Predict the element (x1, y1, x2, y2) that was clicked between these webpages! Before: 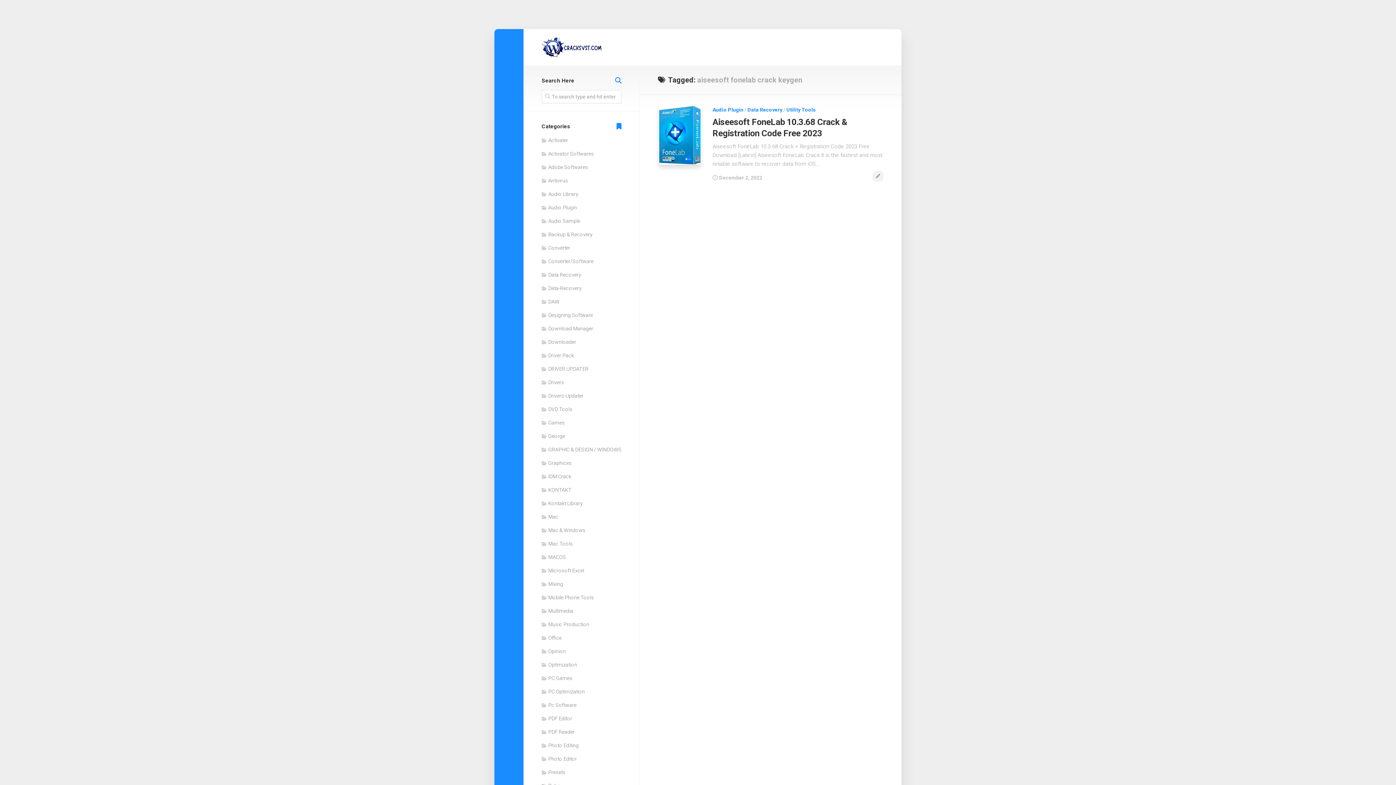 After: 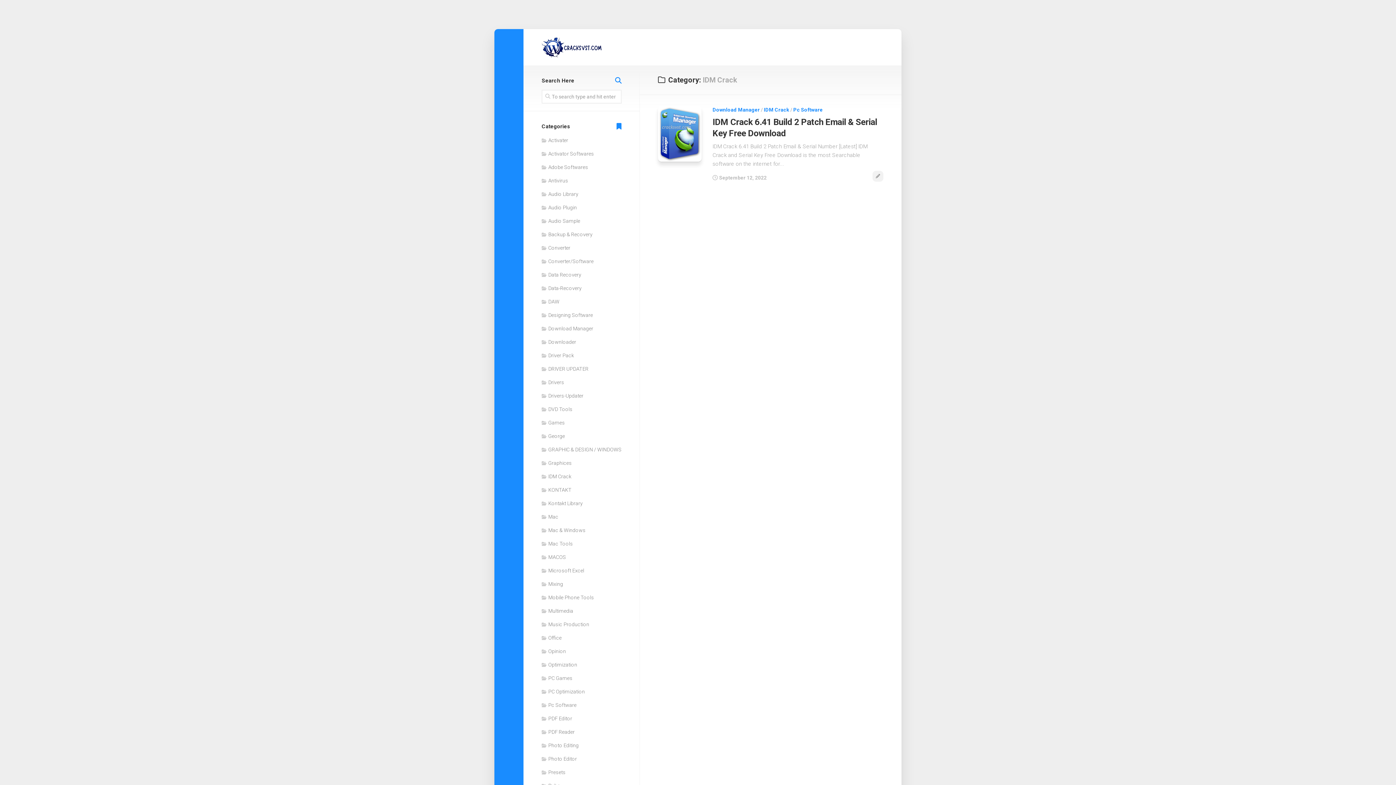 Action: bbox: (541, 473, 571, 479) label: IDM Crack